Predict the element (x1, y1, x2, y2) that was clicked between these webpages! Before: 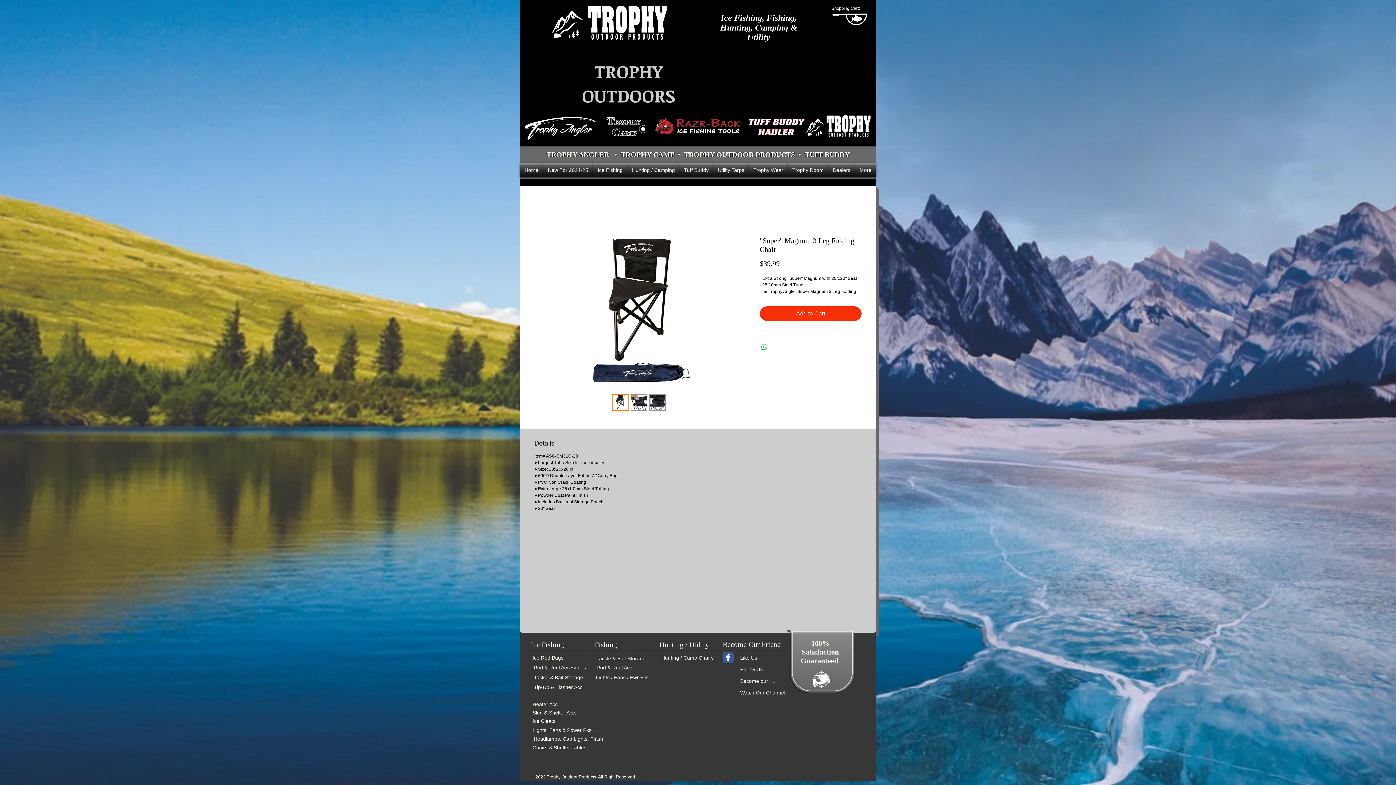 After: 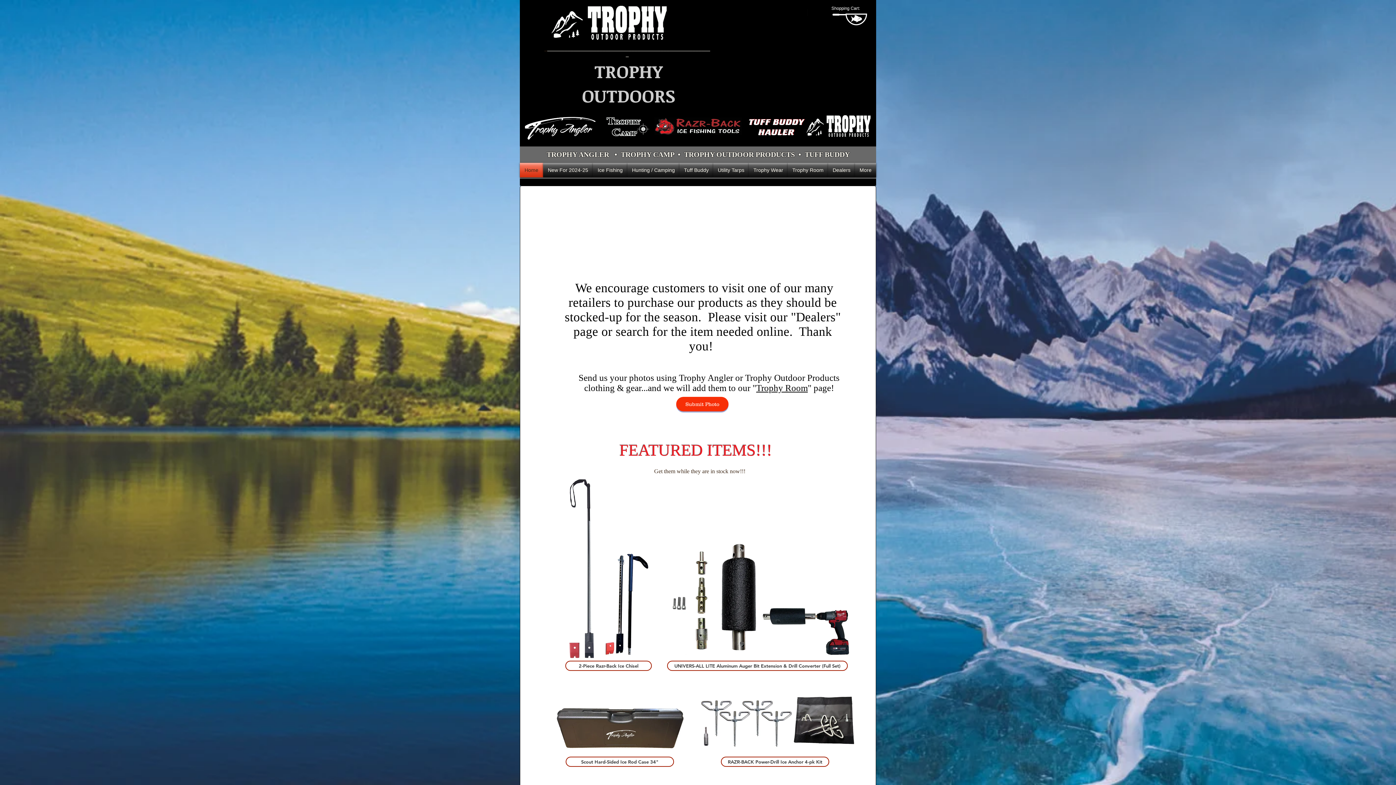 Action: bbox: (520, 162, 543, 177) label: Home